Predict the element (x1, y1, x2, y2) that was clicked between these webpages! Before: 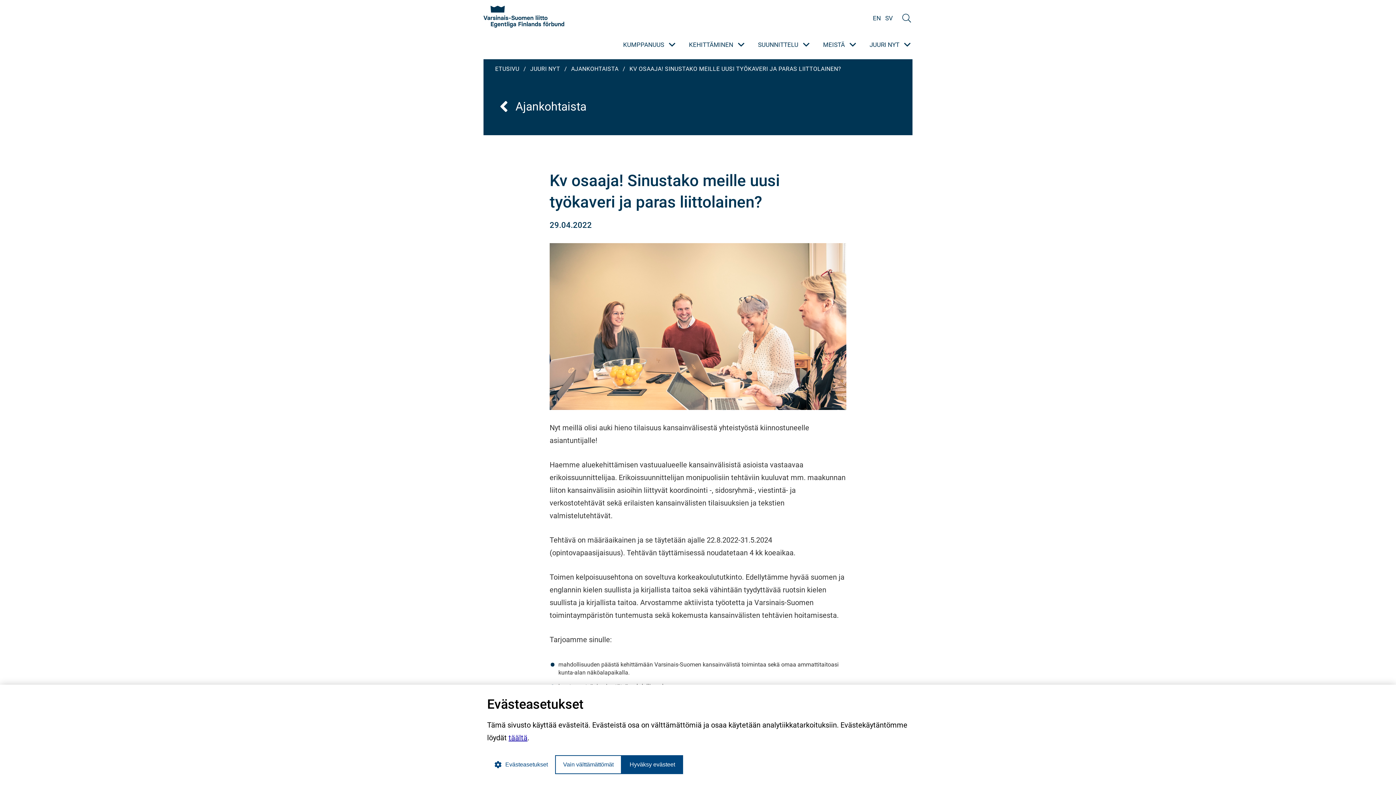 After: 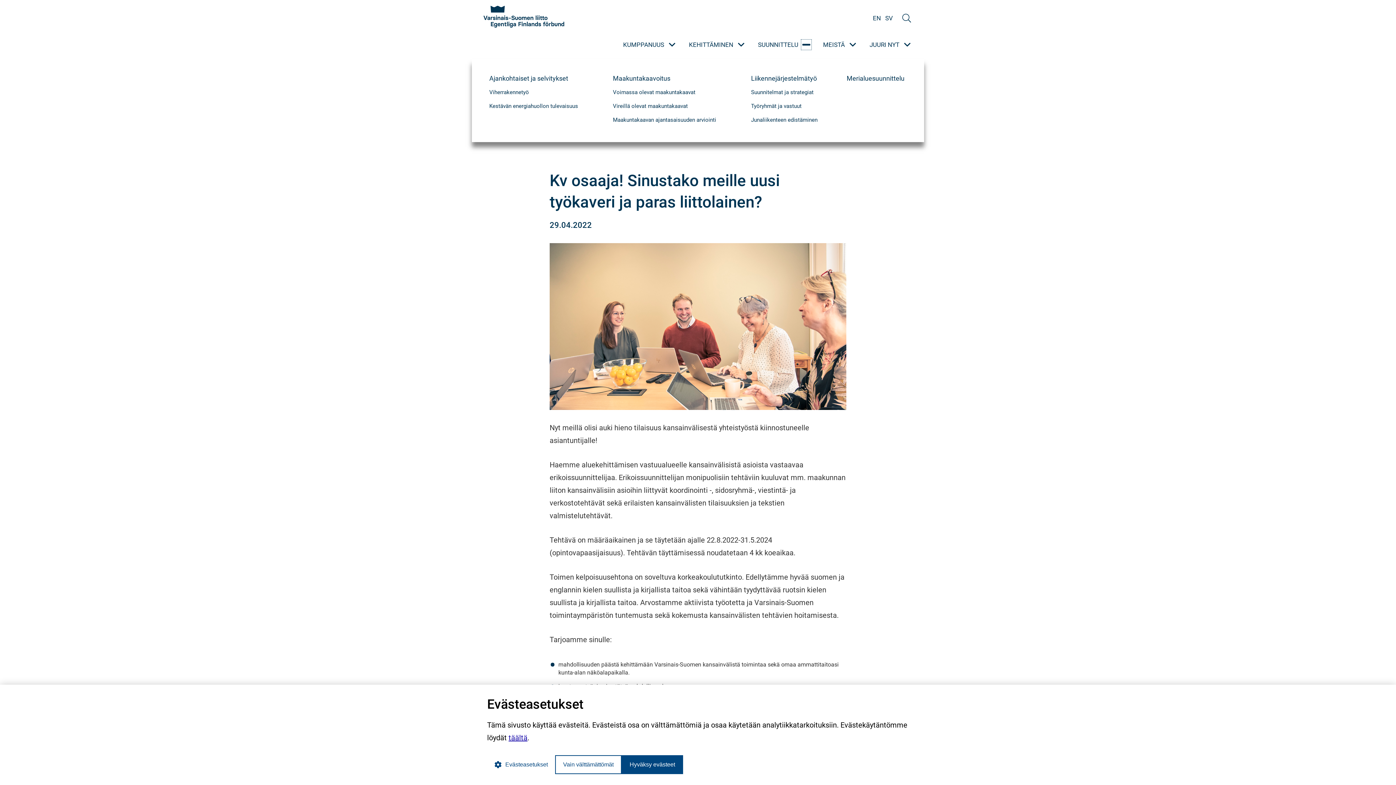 Action: bbox: (801, 39, 811, 49) label: Avaa tai sulje alavalikko